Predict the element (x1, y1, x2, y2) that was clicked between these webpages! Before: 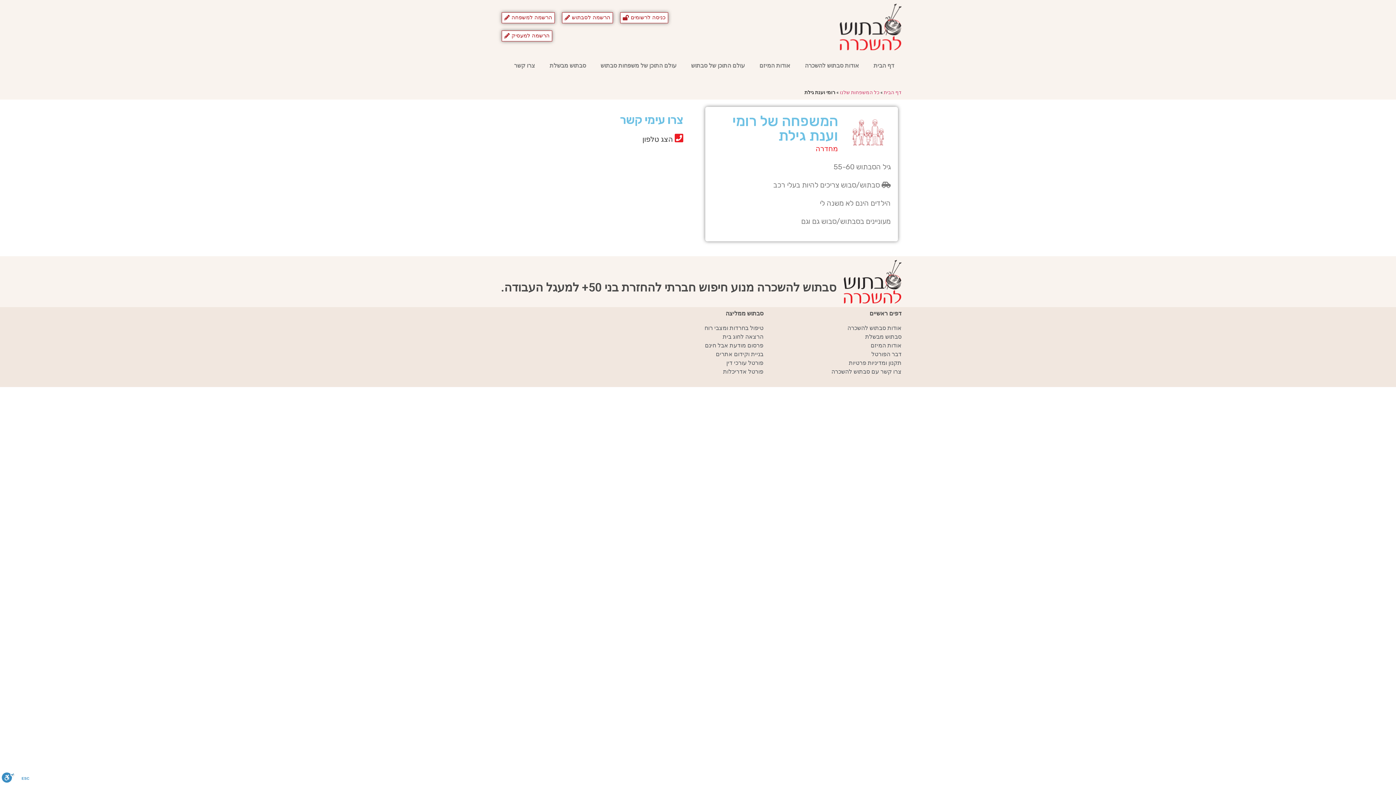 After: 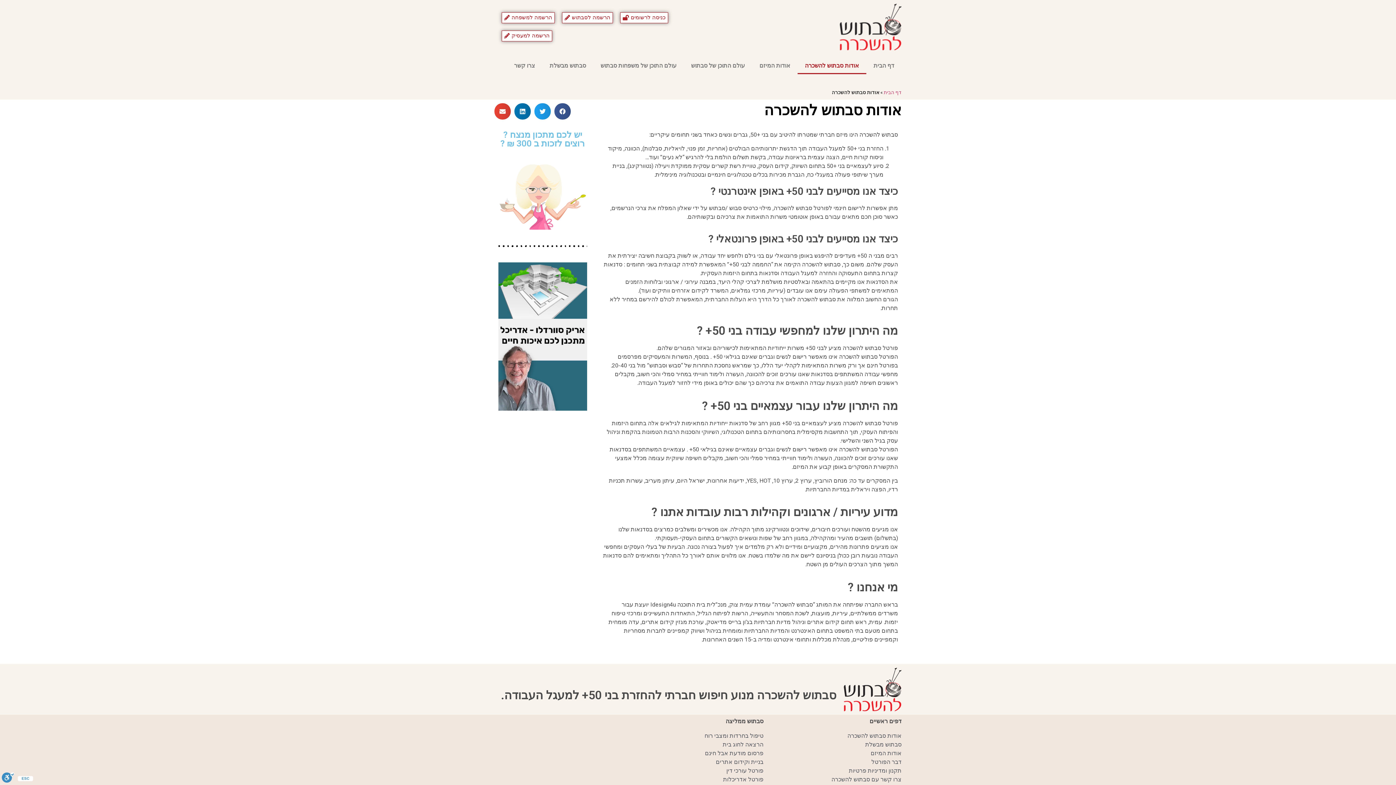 Action: label: אודות סבתוש להשכרה bbox: (797, 57, 866, 74)